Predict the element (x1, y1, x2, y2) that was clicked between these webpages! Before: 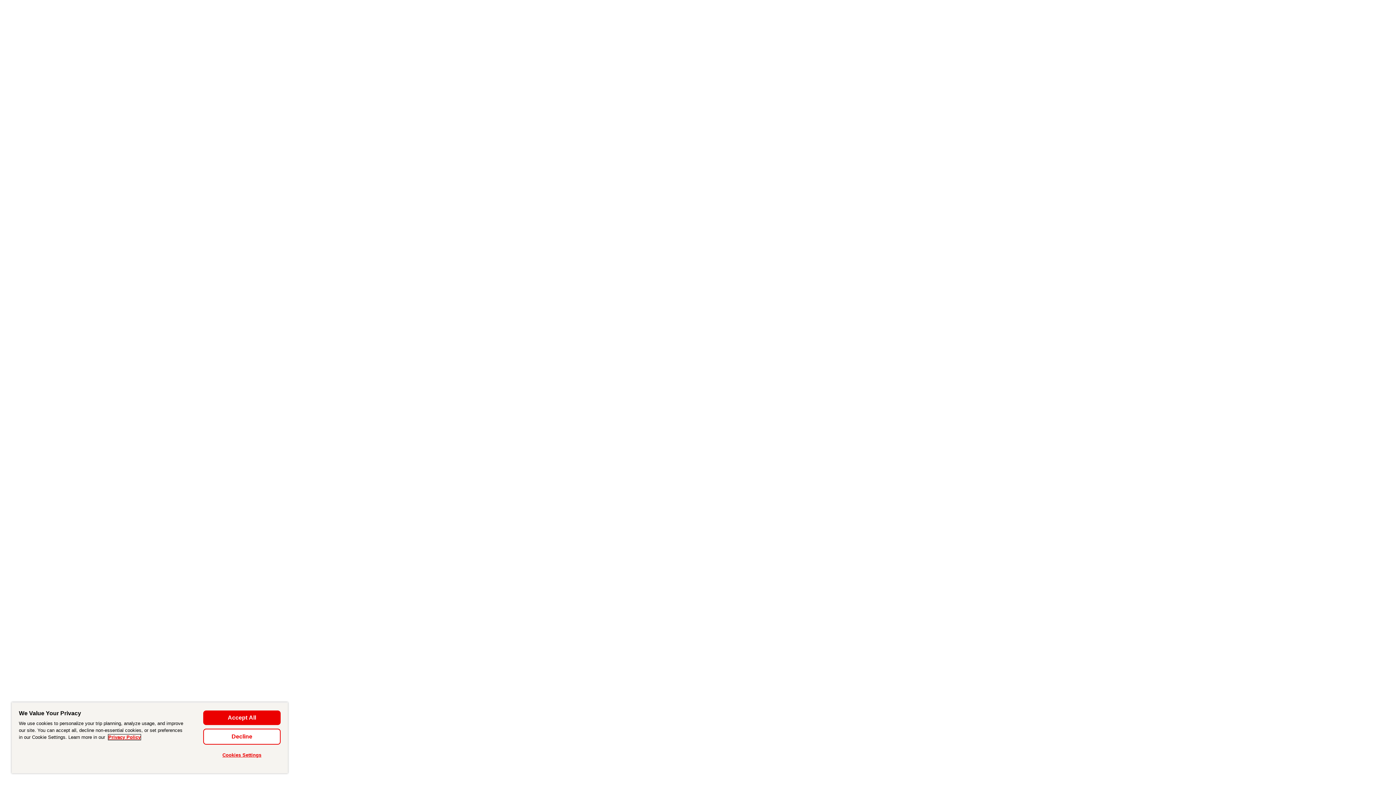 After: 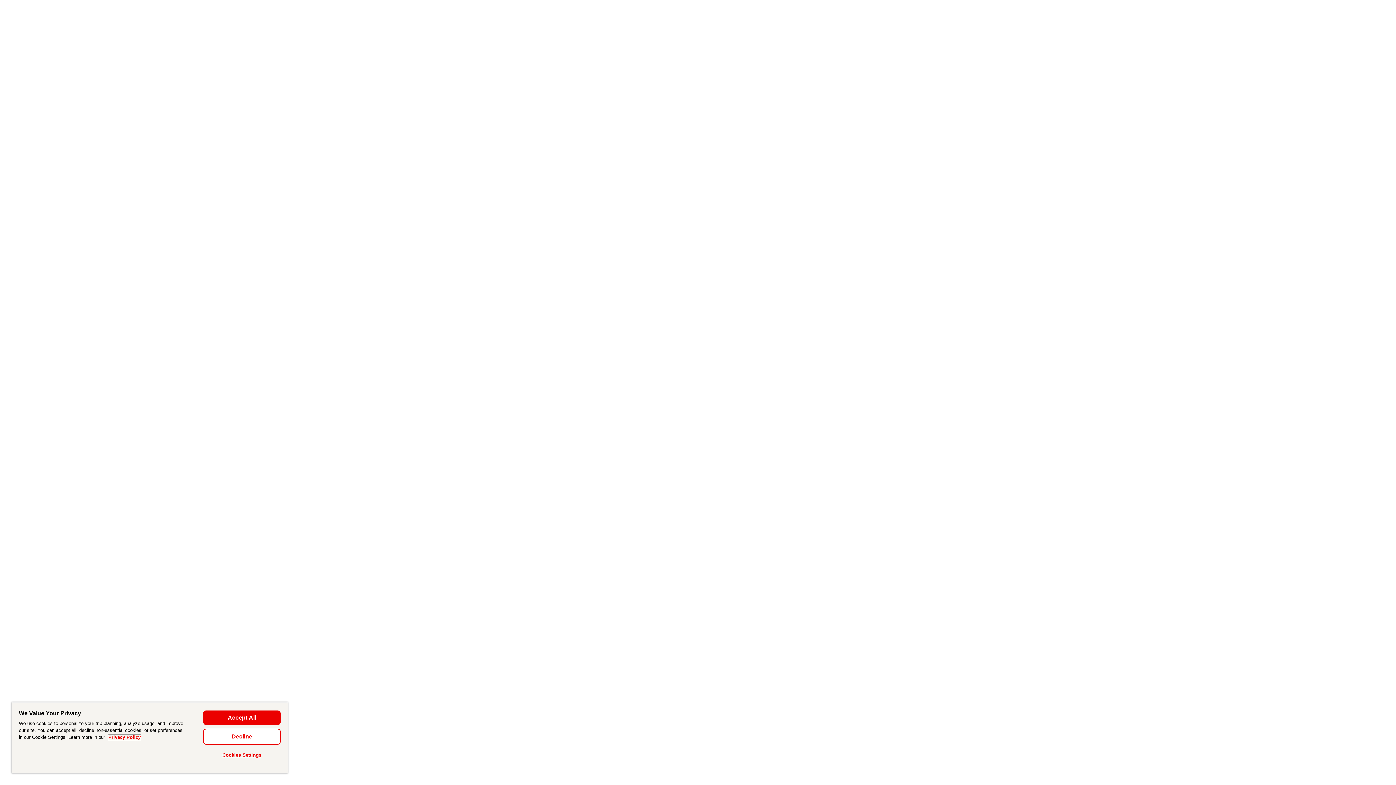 Action: label: More information about your privacy, opens in a new tab bbox: (108, 734, 140, 740)